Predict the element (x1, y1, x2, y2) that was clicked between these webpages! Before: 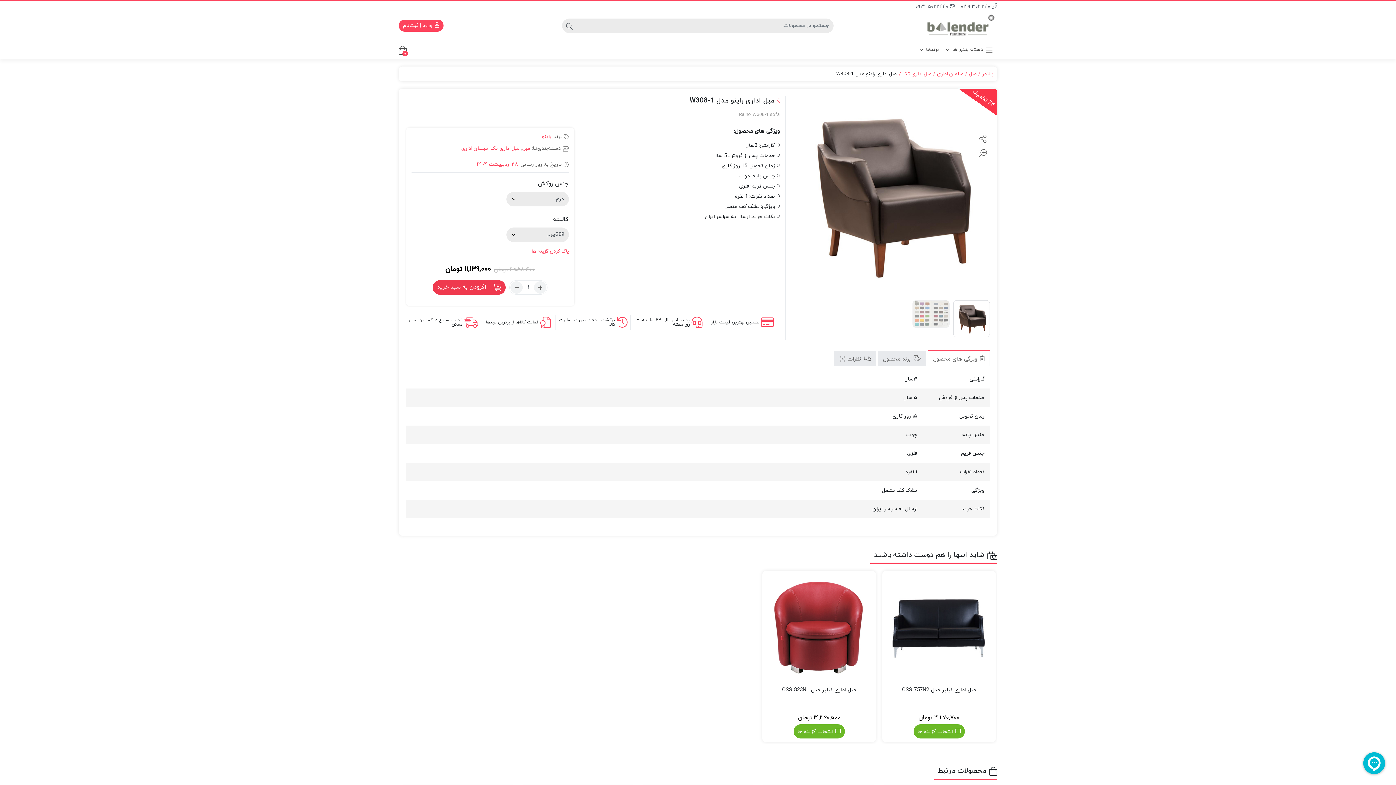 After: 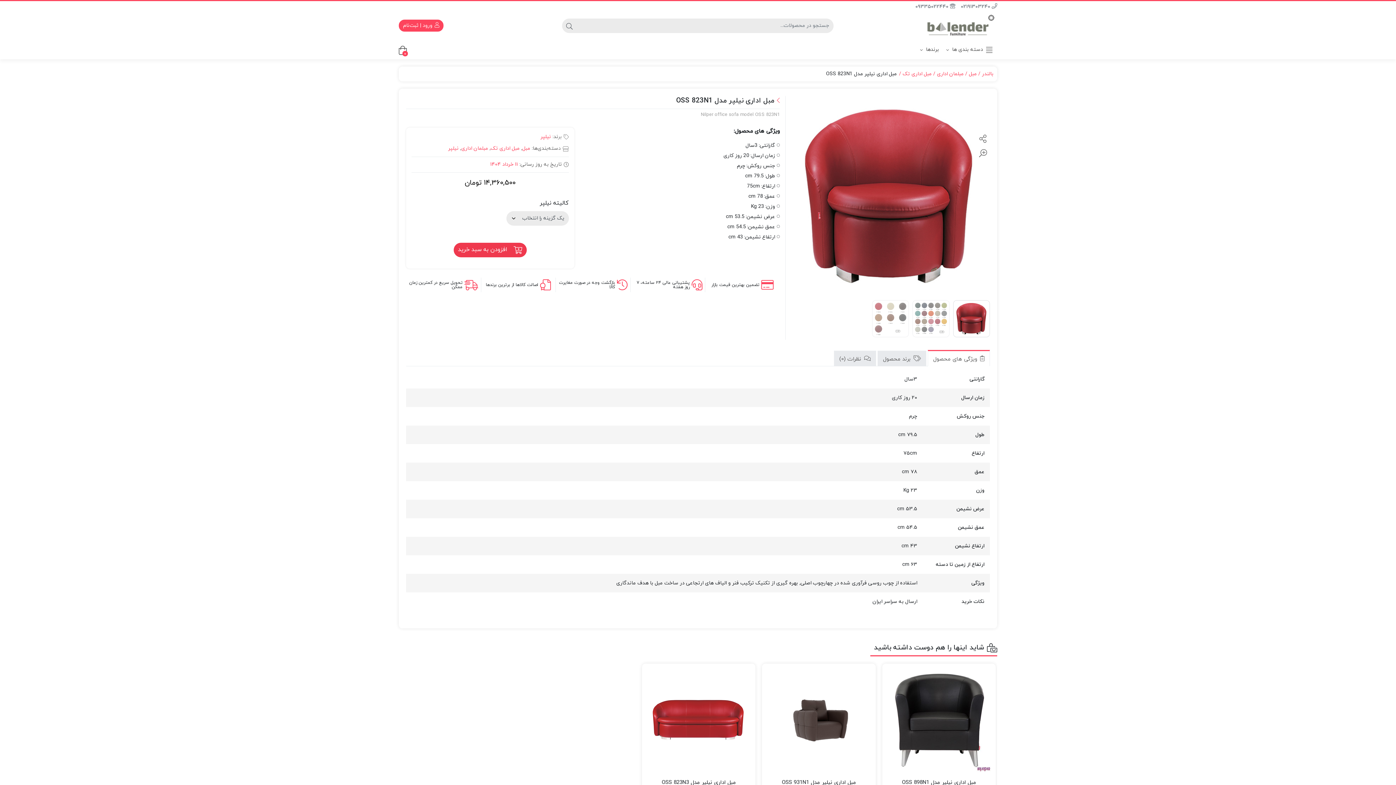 Action: label: مبل اداری نیلپر مدل OSS 823N1 bbox: (766, 686, 872, 694)